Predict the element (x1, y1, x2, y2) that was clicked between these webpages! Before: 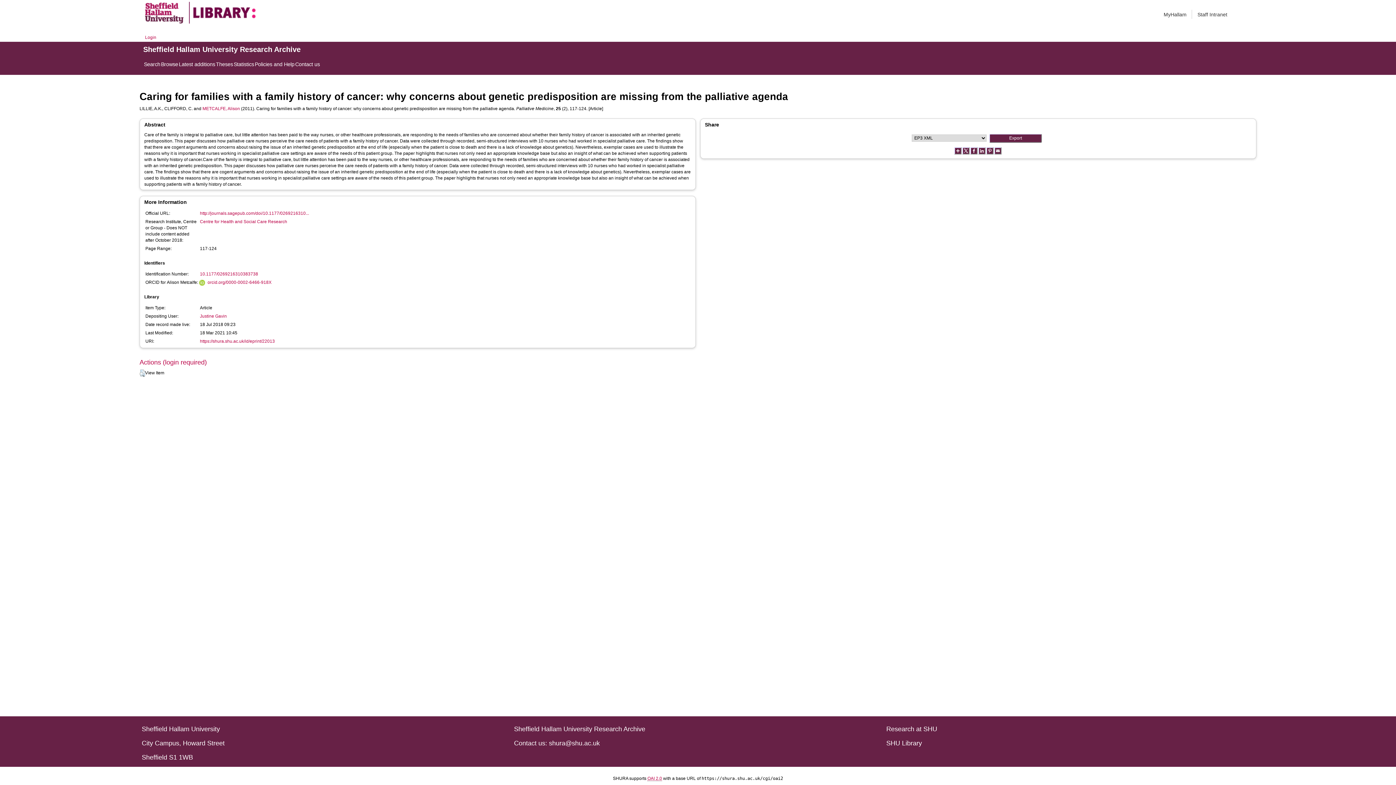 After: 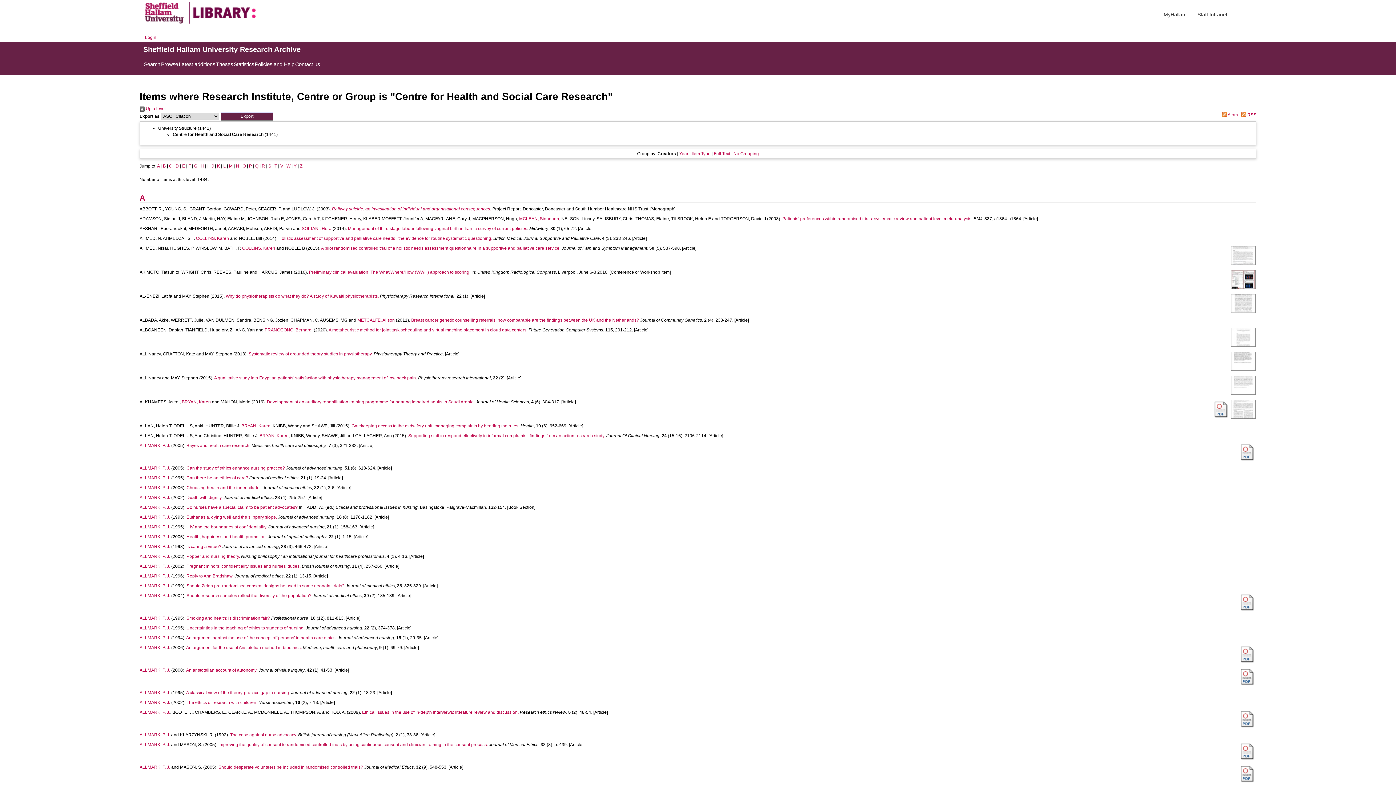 Action: label: Centre for Health and Social Care Research bbox: (200, 218, 309, 225)